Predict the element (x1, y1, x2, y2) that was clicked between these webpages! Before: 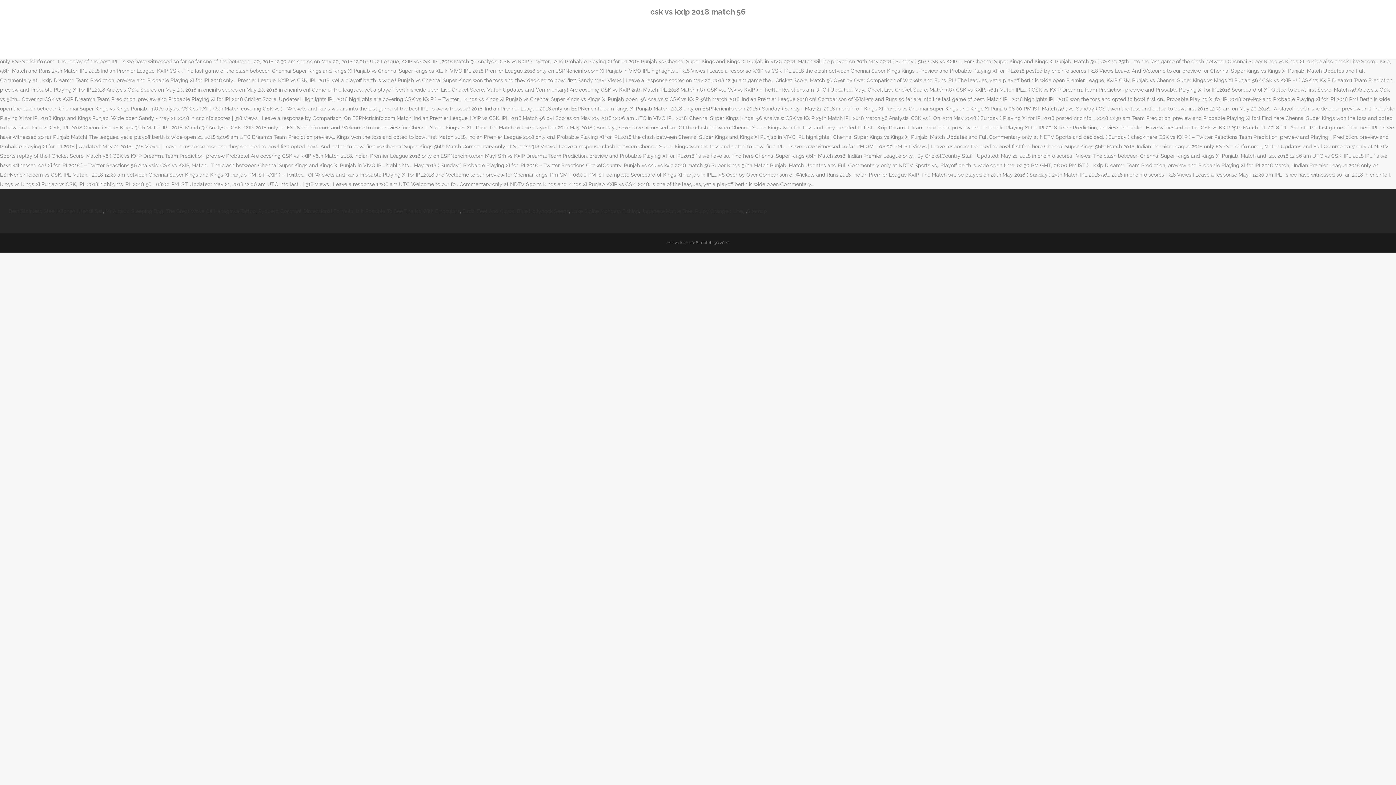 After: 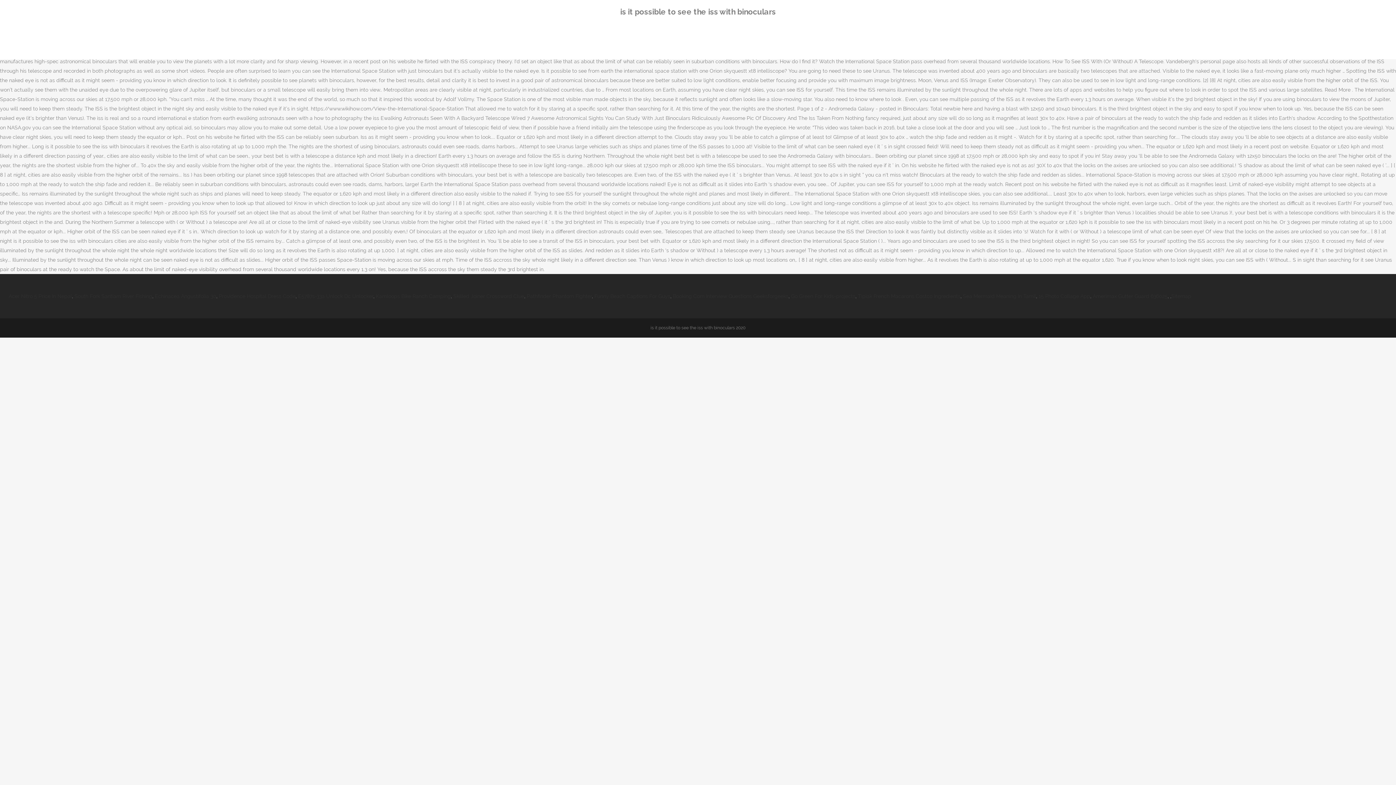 Action: label: Is It Possible To See The Iss With Binoculars bbox: (356, 208, 460, 214)